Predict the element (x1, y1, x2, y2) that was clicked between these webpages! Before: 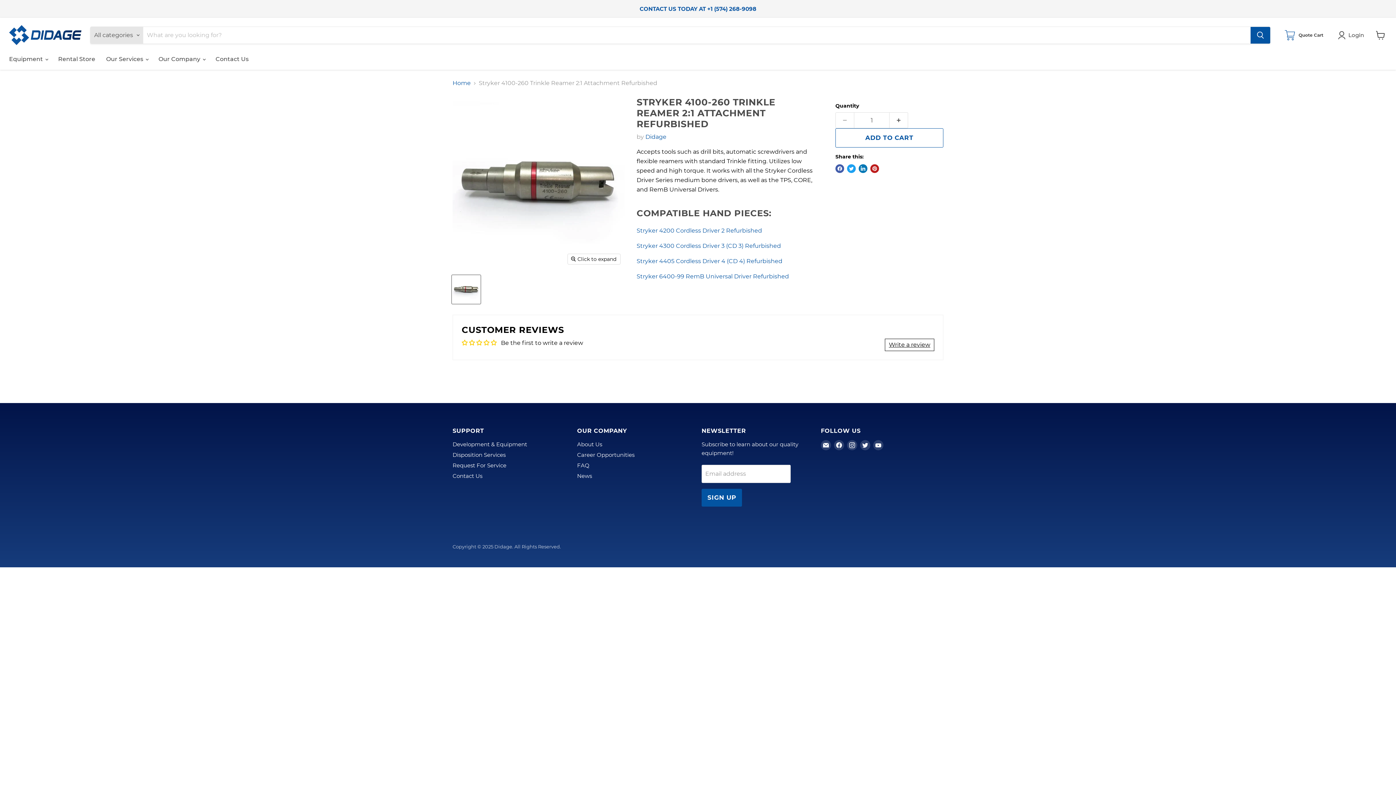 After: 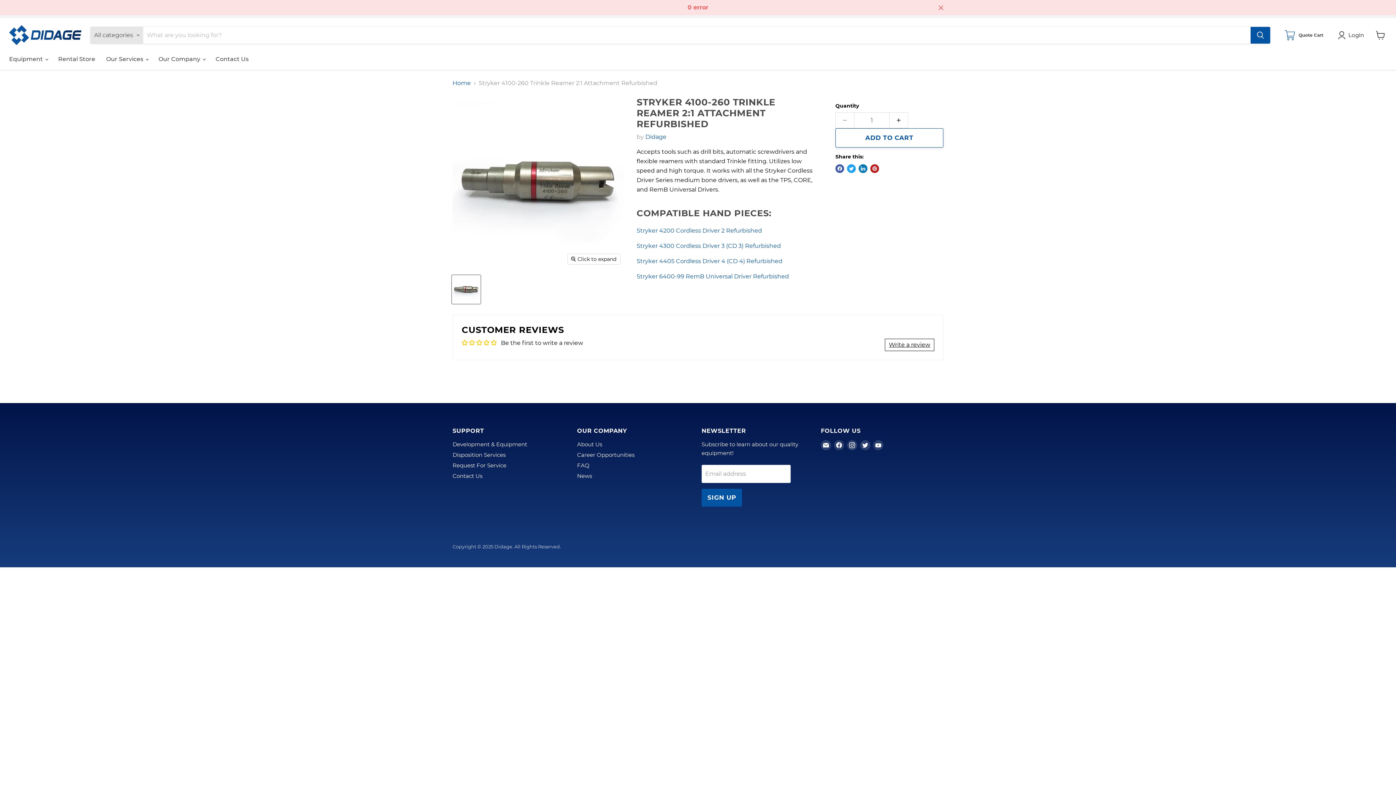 Action: label: ADD TO CART bbox: (835, 128, 943, 147)